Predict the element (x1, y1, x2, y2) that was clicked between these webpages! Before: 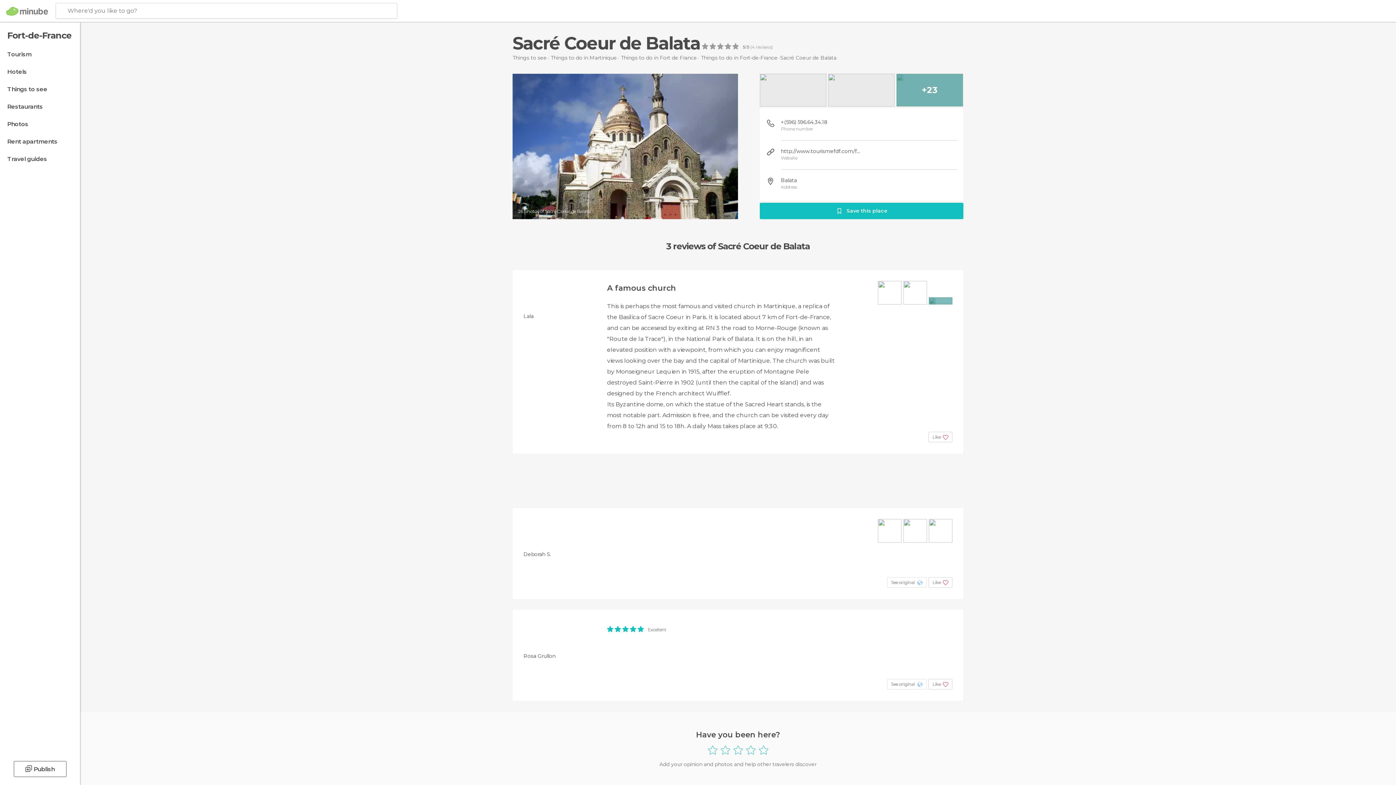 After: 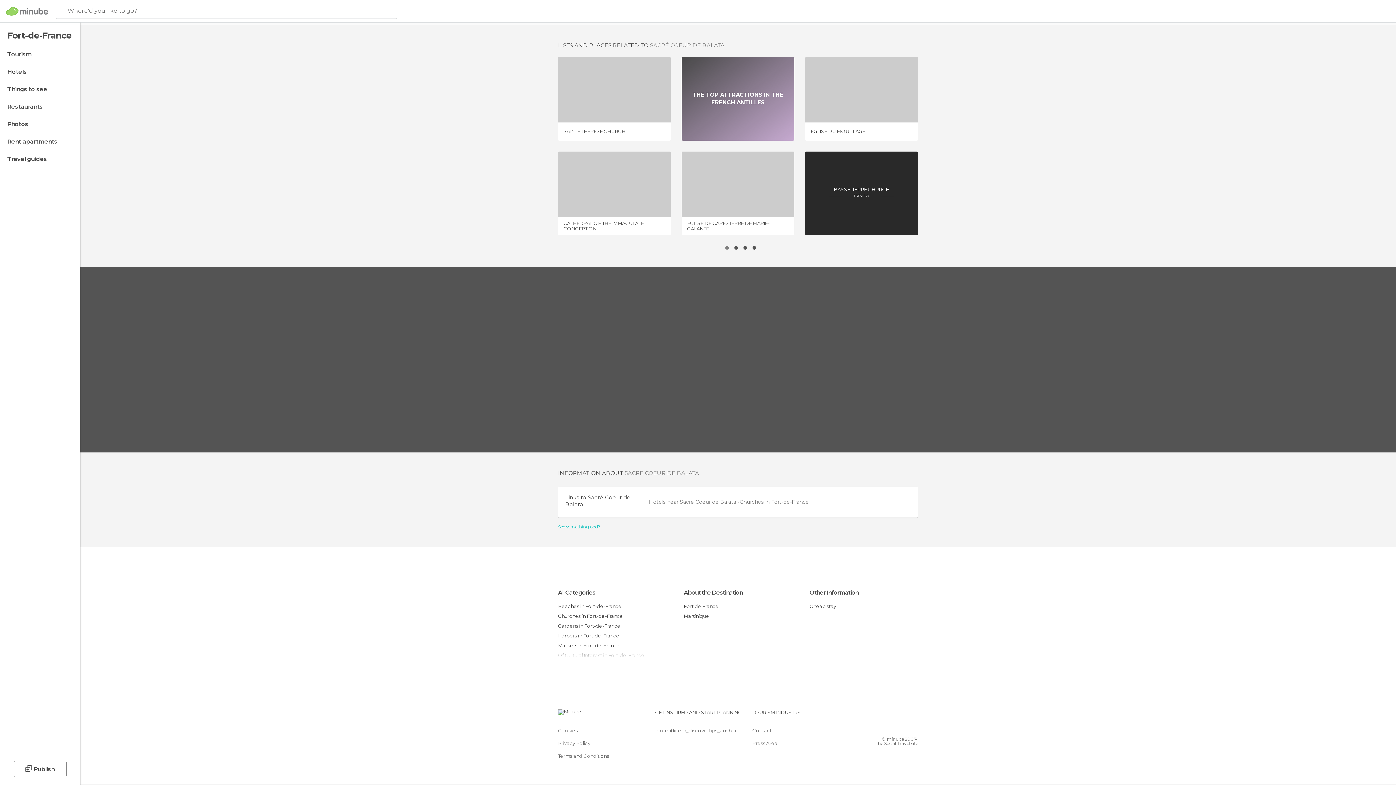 Action: label: Balata bbox: (781, 177, 862, 183)